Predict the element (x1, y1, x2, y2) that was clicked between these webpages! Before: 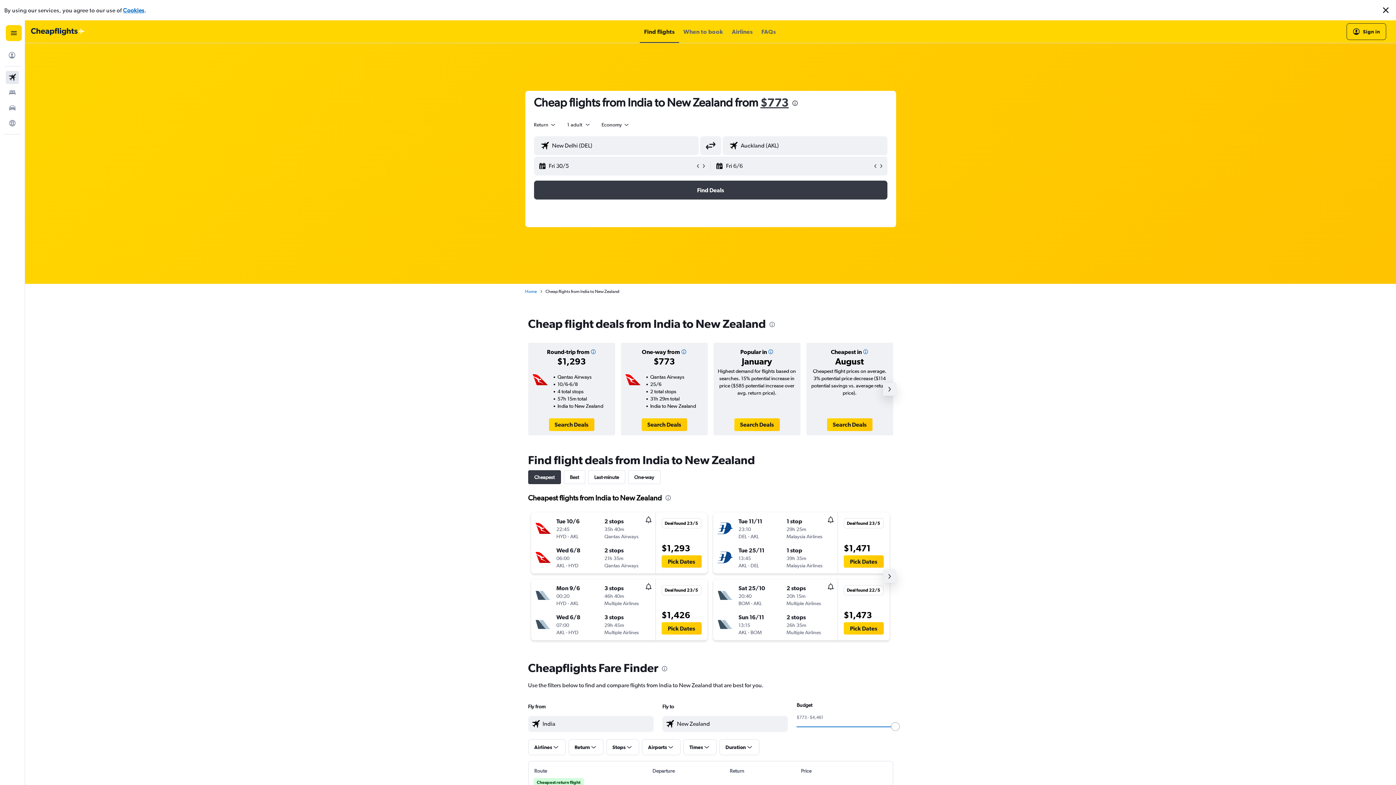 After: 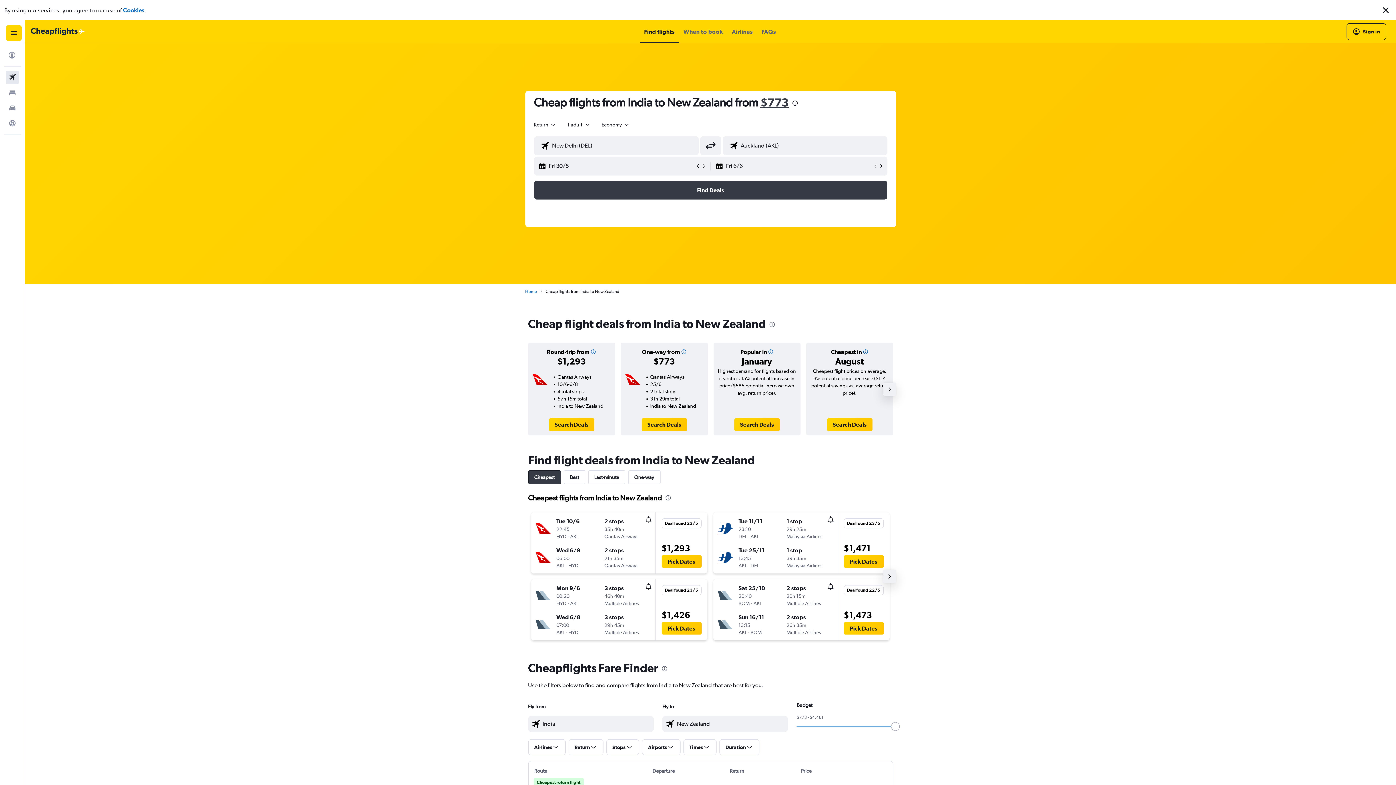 Action: label: Cheapest bbox: (528, 470, 560, 484)